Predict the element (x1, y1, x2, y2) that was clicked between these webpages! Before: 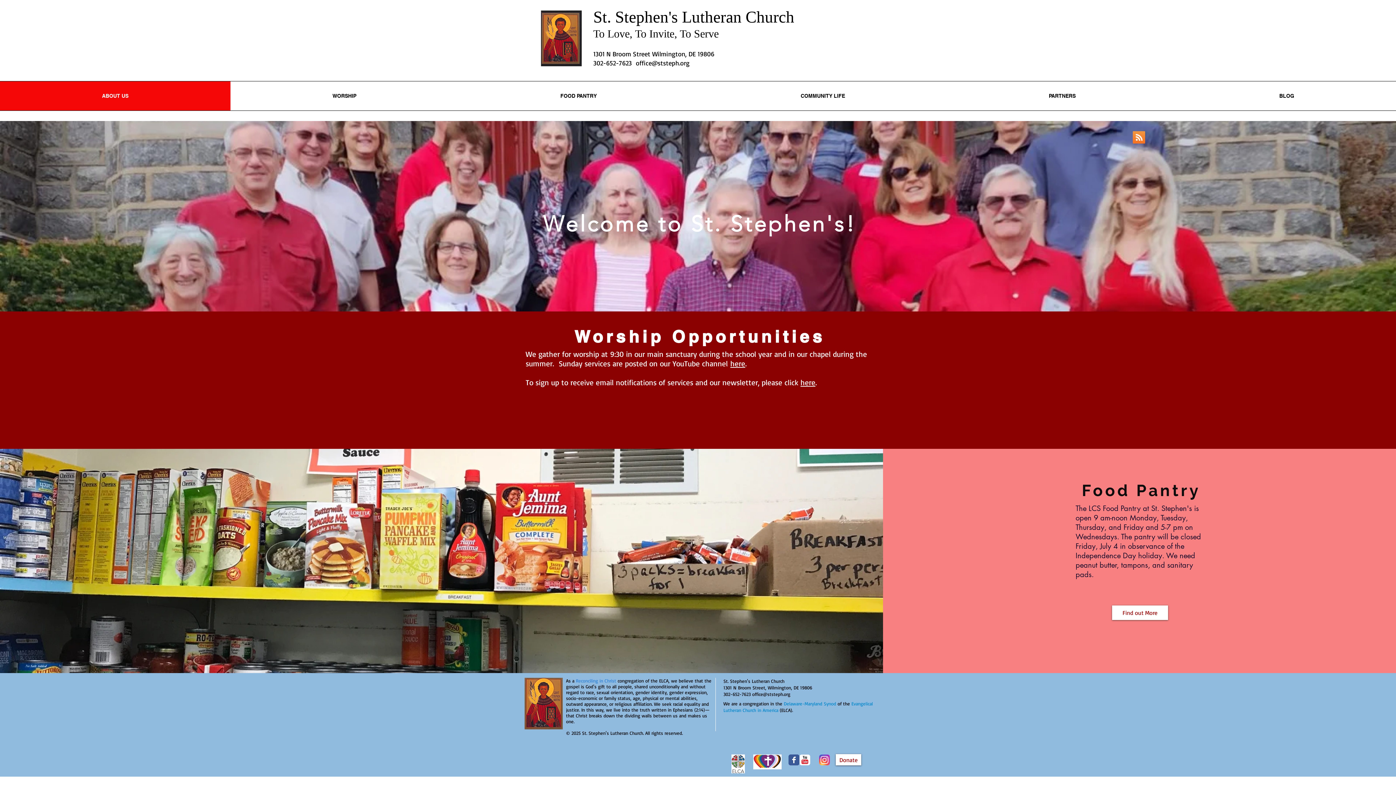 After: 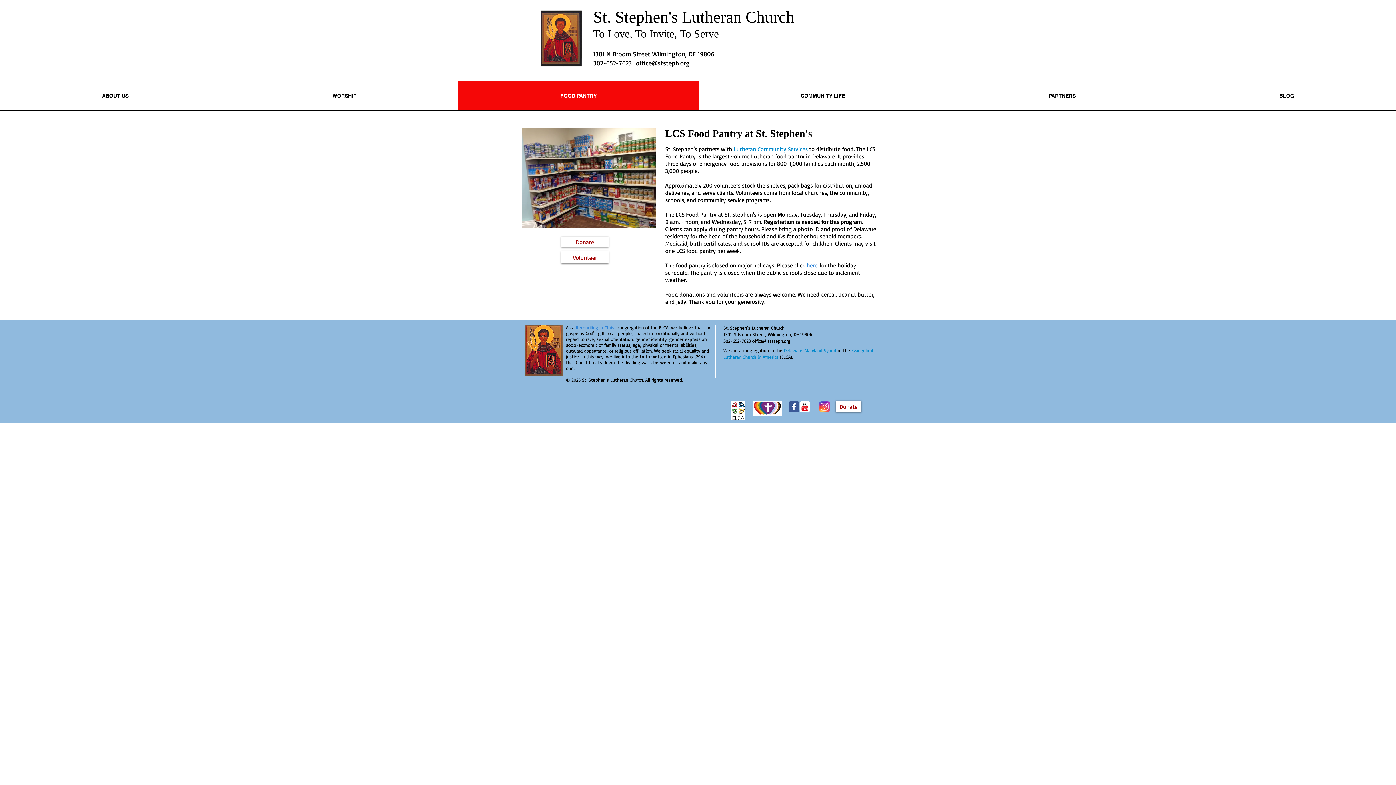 Action: bbox: (1112, 605, 1168, 620) label: Find out More